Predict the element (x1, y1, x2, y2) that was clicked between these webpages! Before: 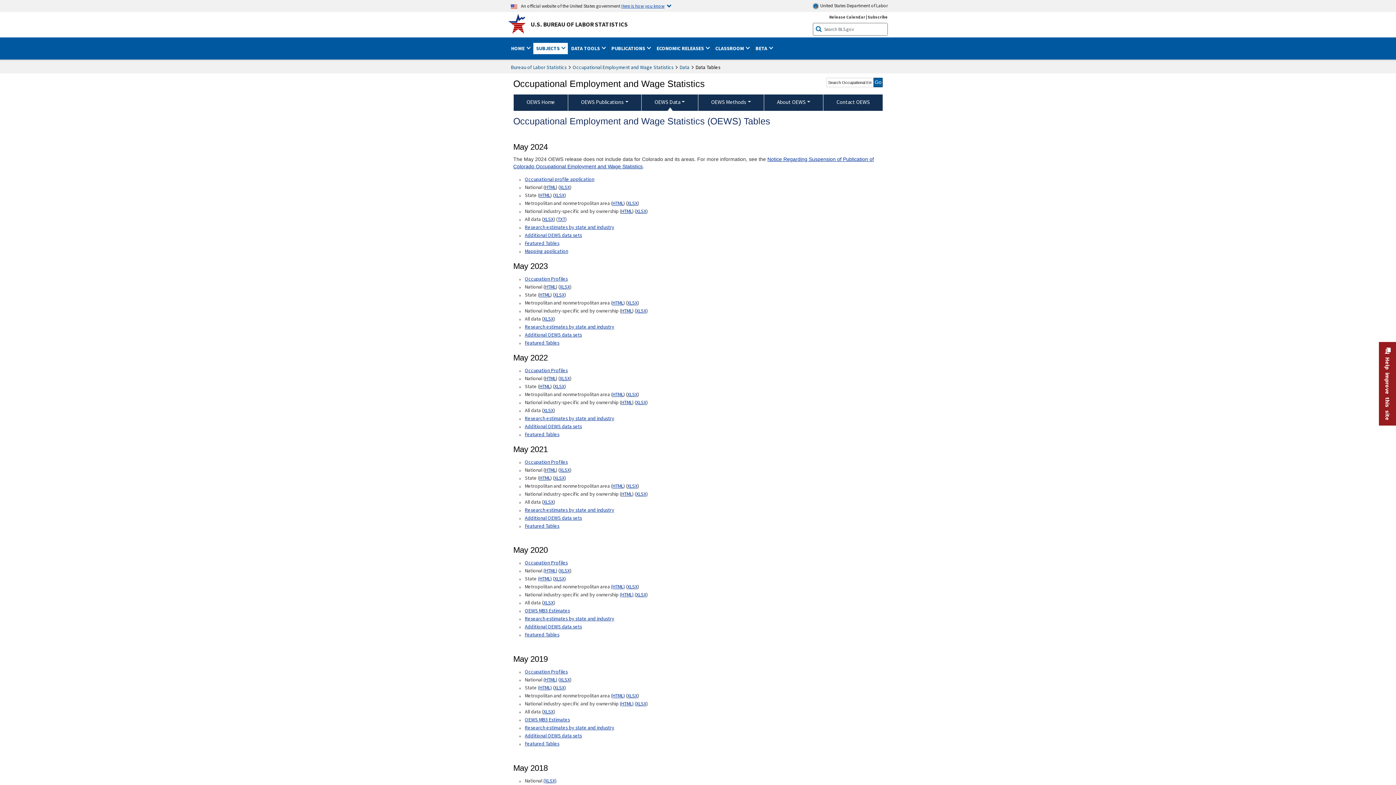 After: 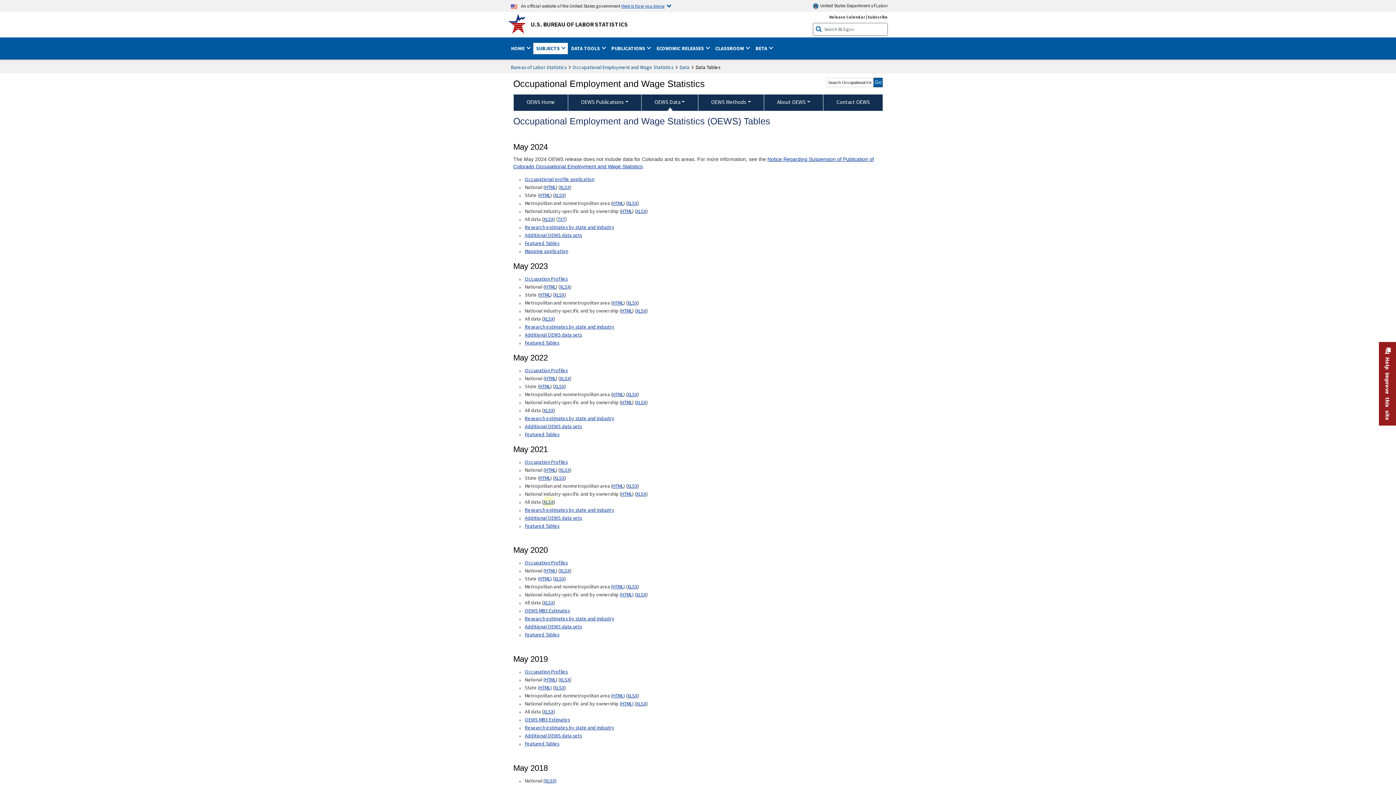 Action: bbox: (543, 496, 553, 507) label: XLSX May 2021 All data for Employment and Wage Estimates Downloadable Excel format